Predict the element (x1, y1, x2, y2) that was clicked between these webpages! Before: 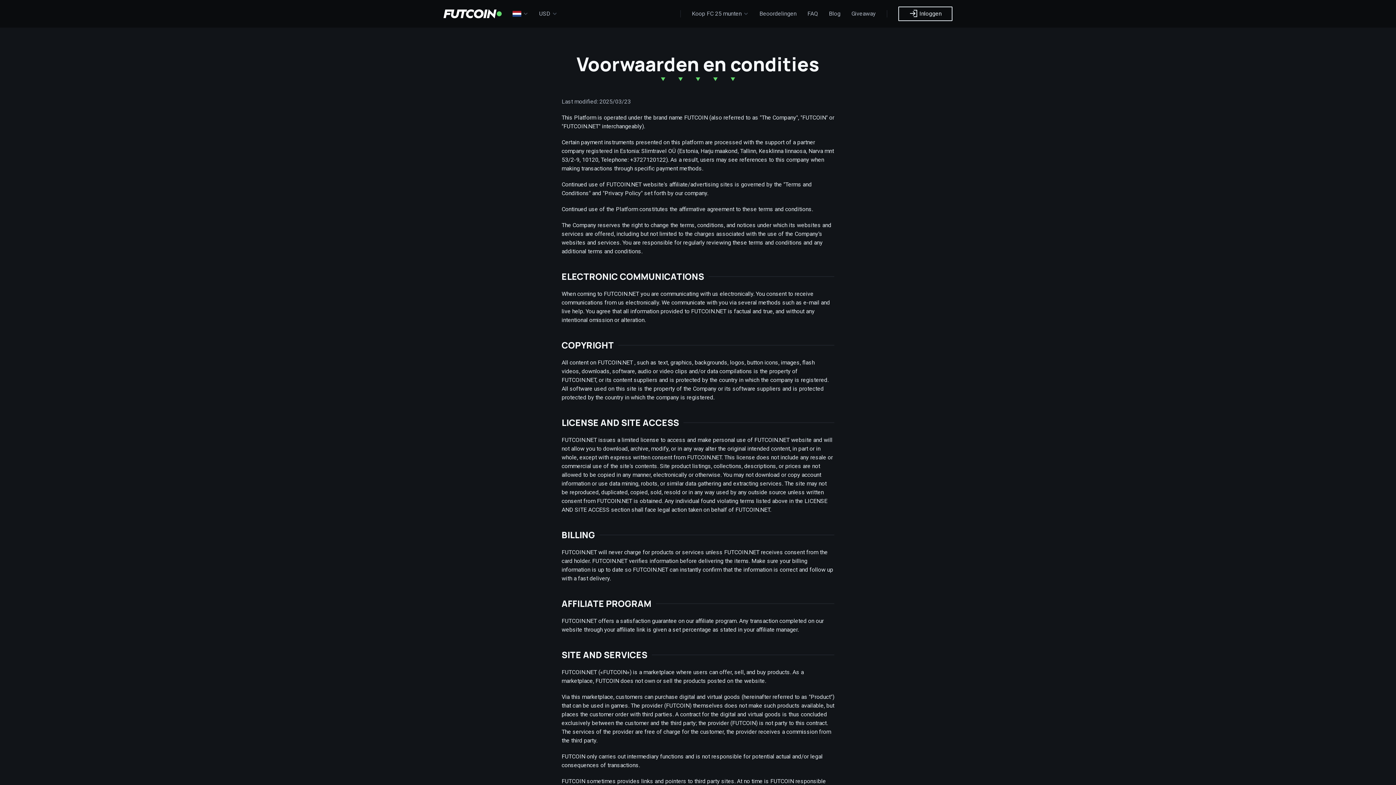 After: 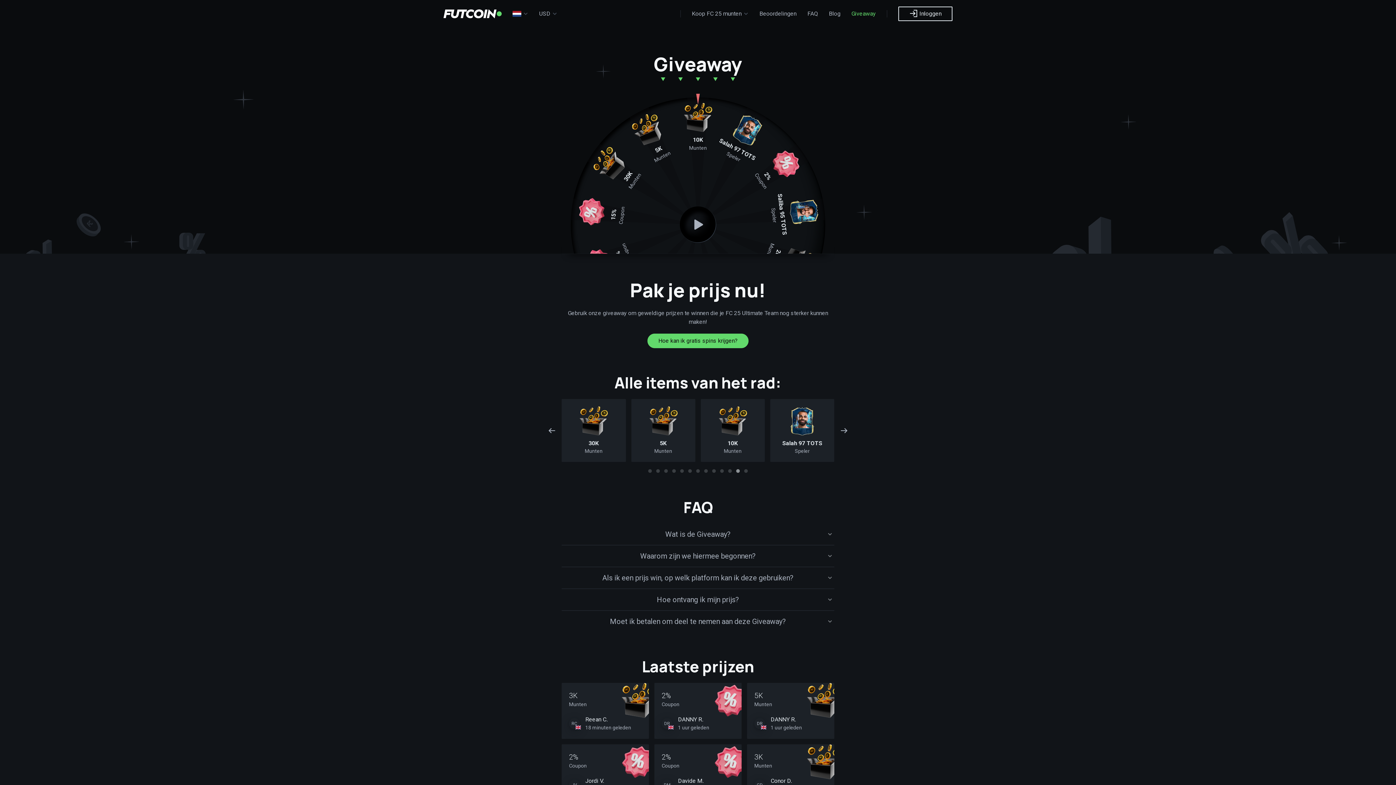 Action: bbox: (846, 6, 881, 21) label: Giveaway